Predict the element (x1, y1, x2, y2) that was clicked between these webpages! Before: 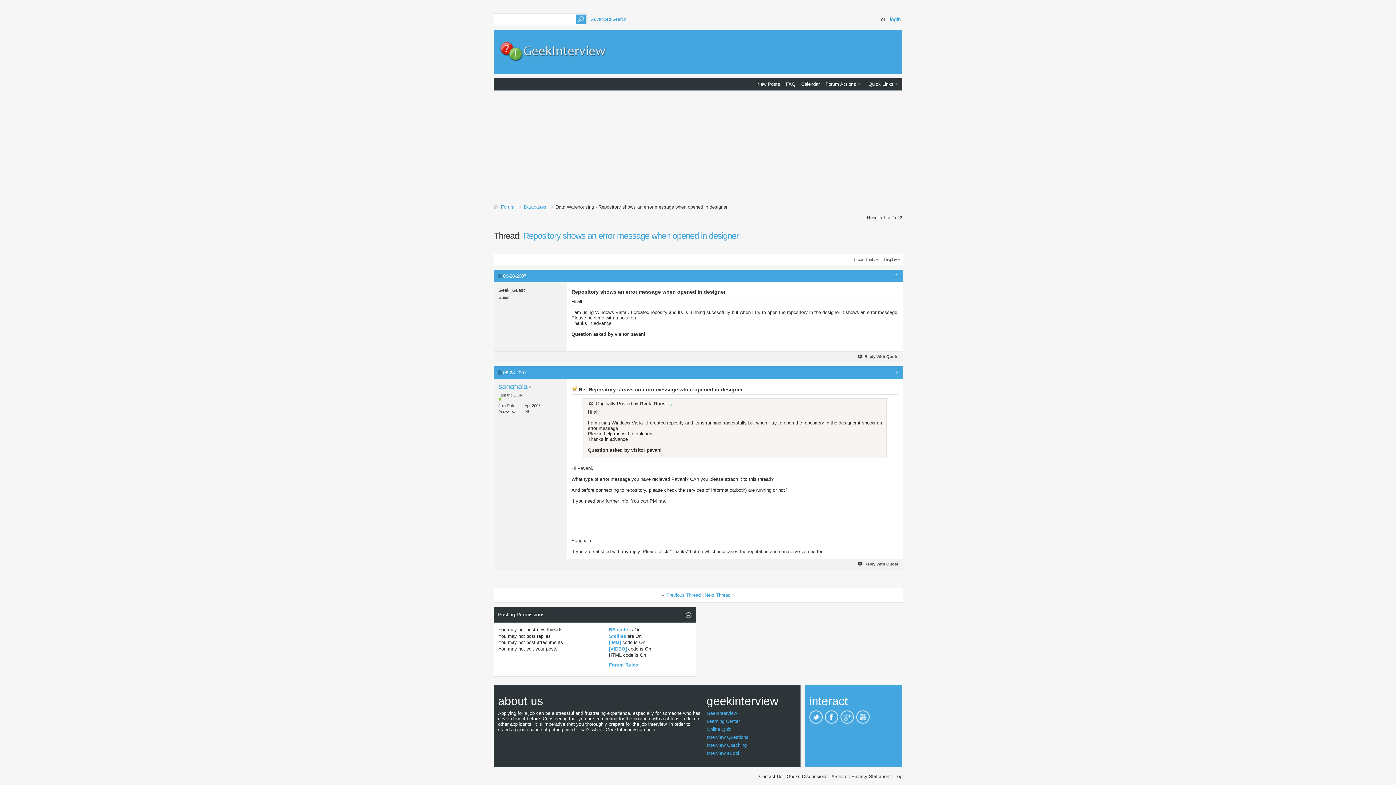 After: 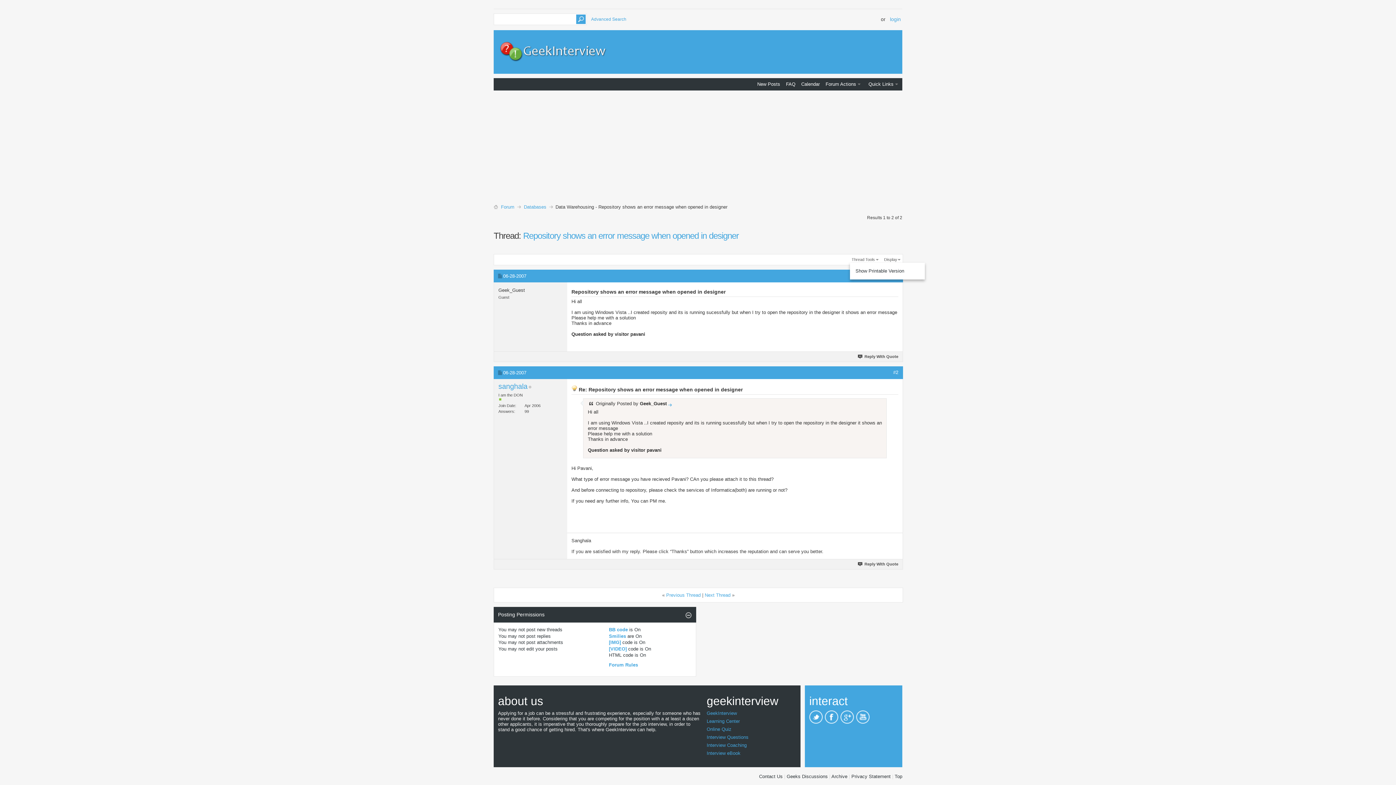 Action: label: Thread Tools bbox: (850, 256, 880, 263)